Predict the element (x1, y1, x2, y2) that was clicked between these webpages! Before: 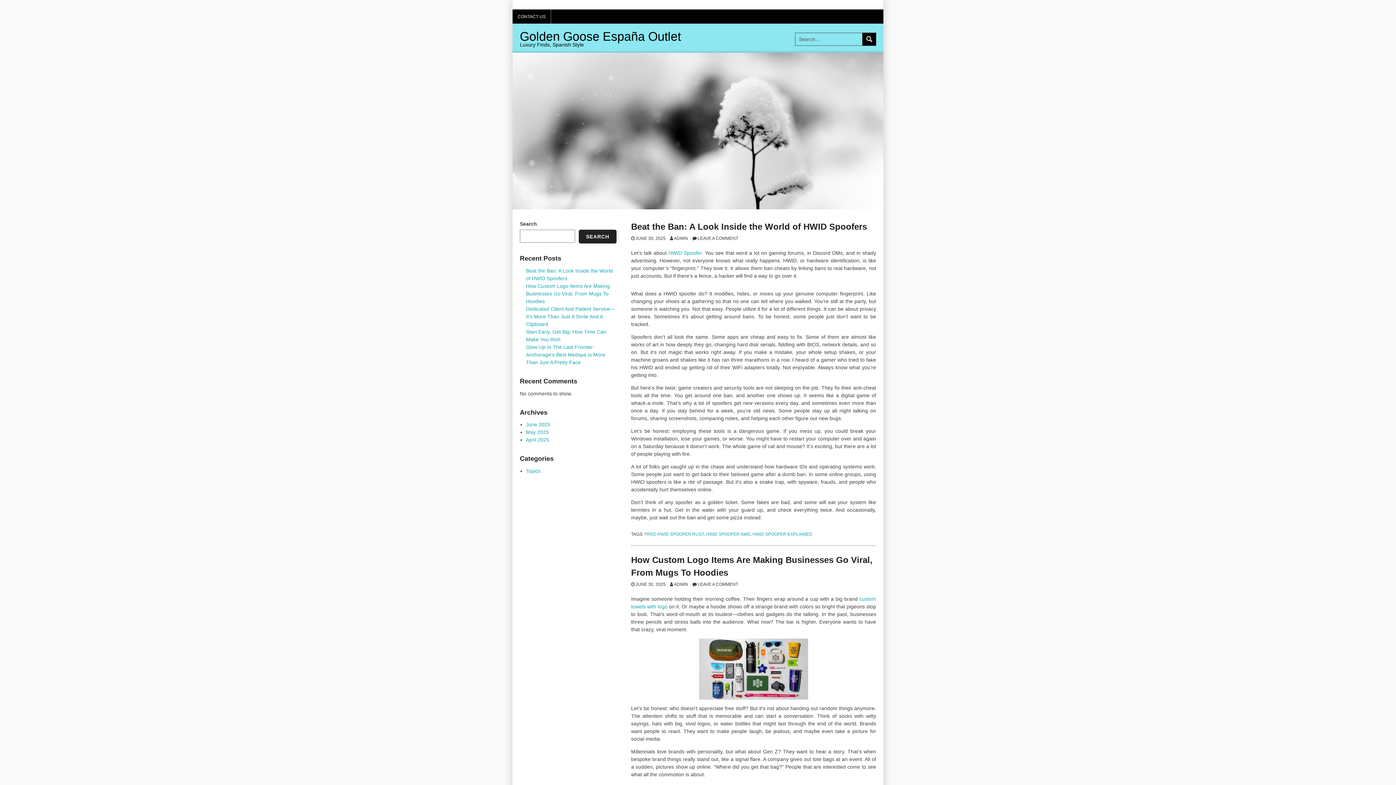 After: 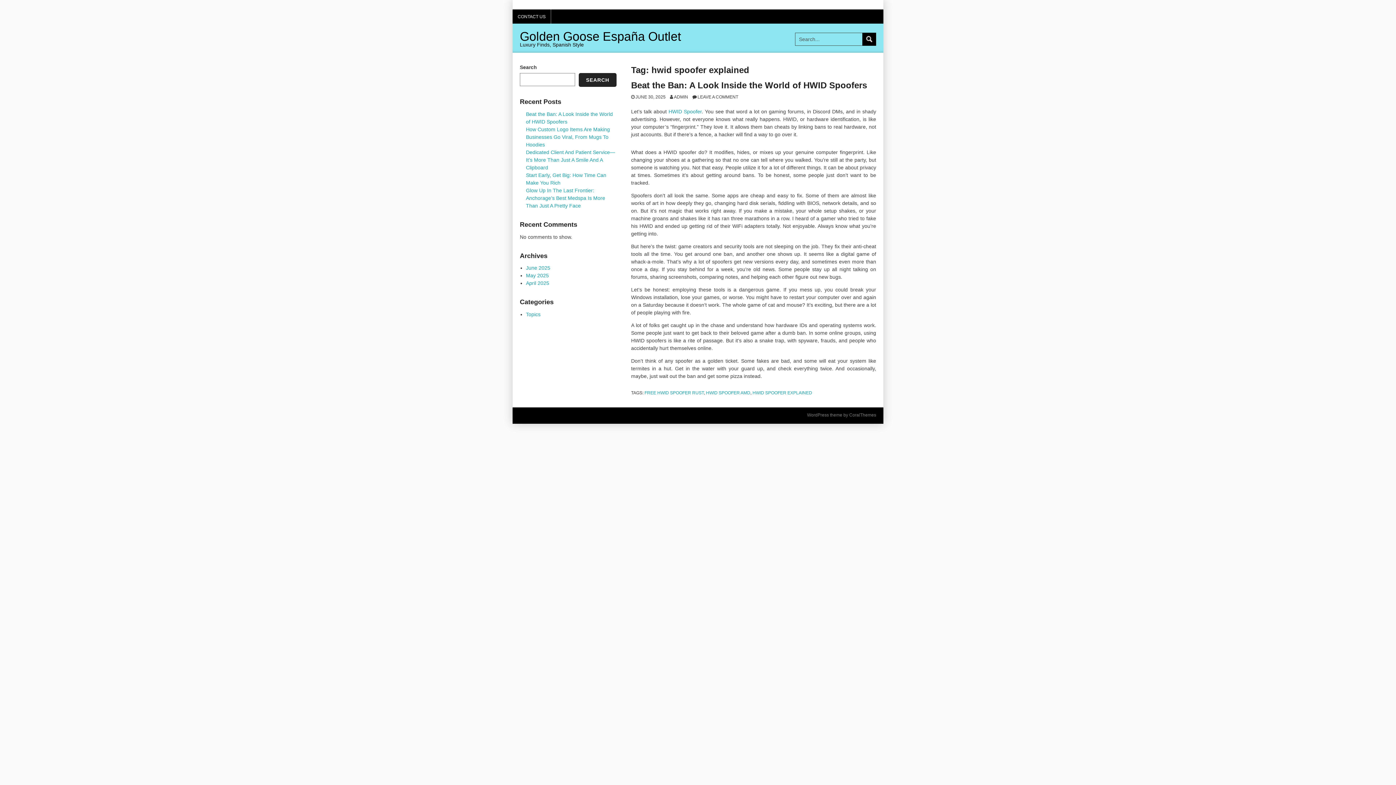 Action: label: HWID SPOOFER EXPLAINED bbox: (752, 532, 812, 537)